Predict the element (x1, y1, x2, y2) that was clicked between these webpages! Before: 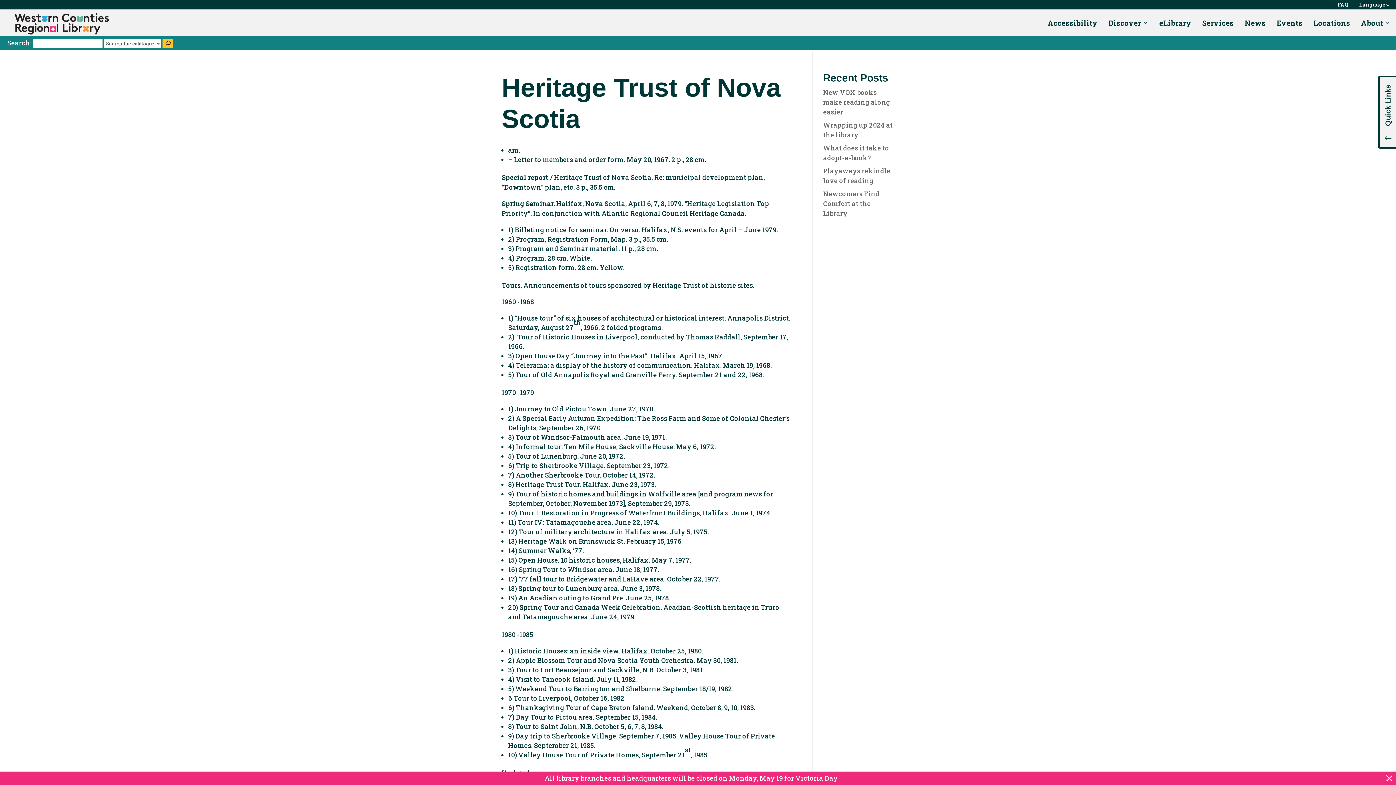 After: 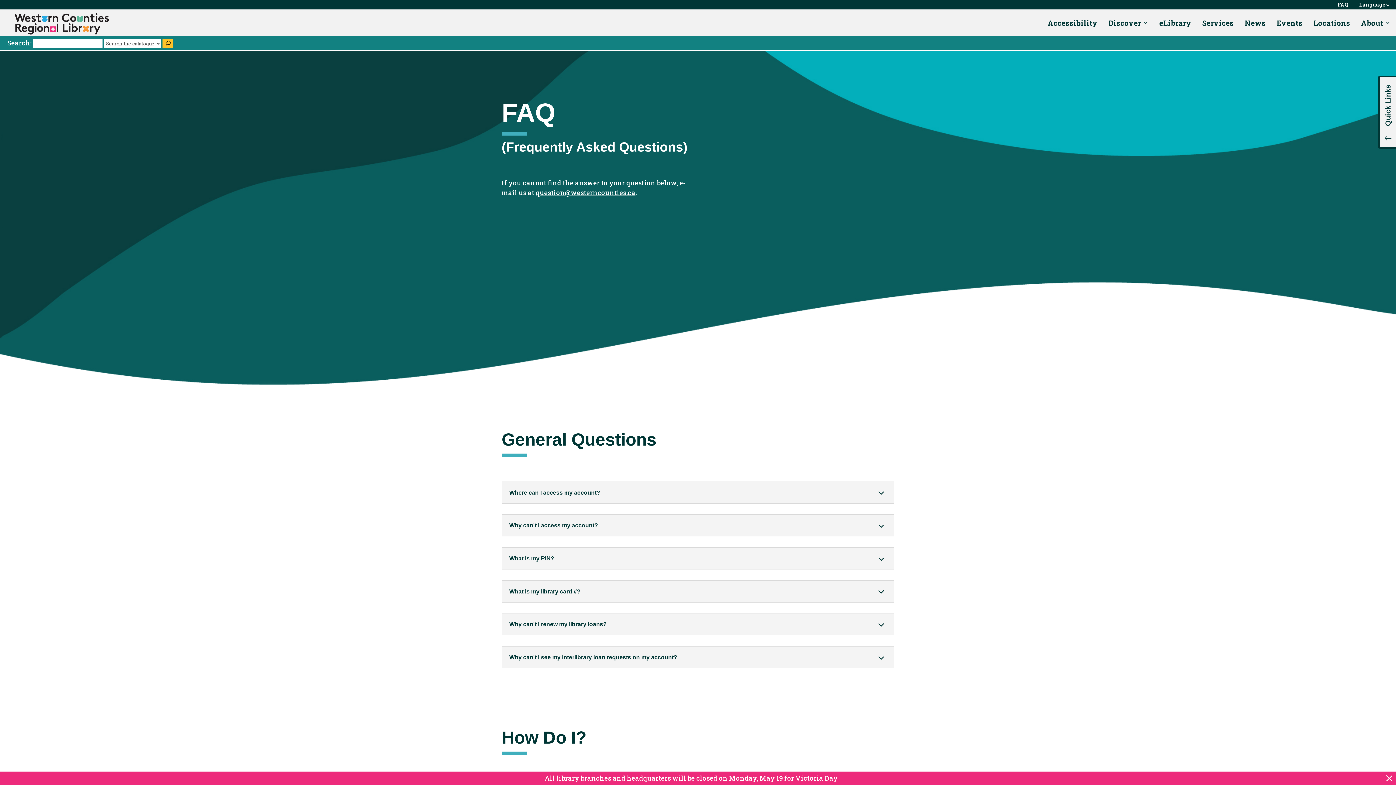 Action: label: FAQ bbox: (1338, 1, 1348, 7)